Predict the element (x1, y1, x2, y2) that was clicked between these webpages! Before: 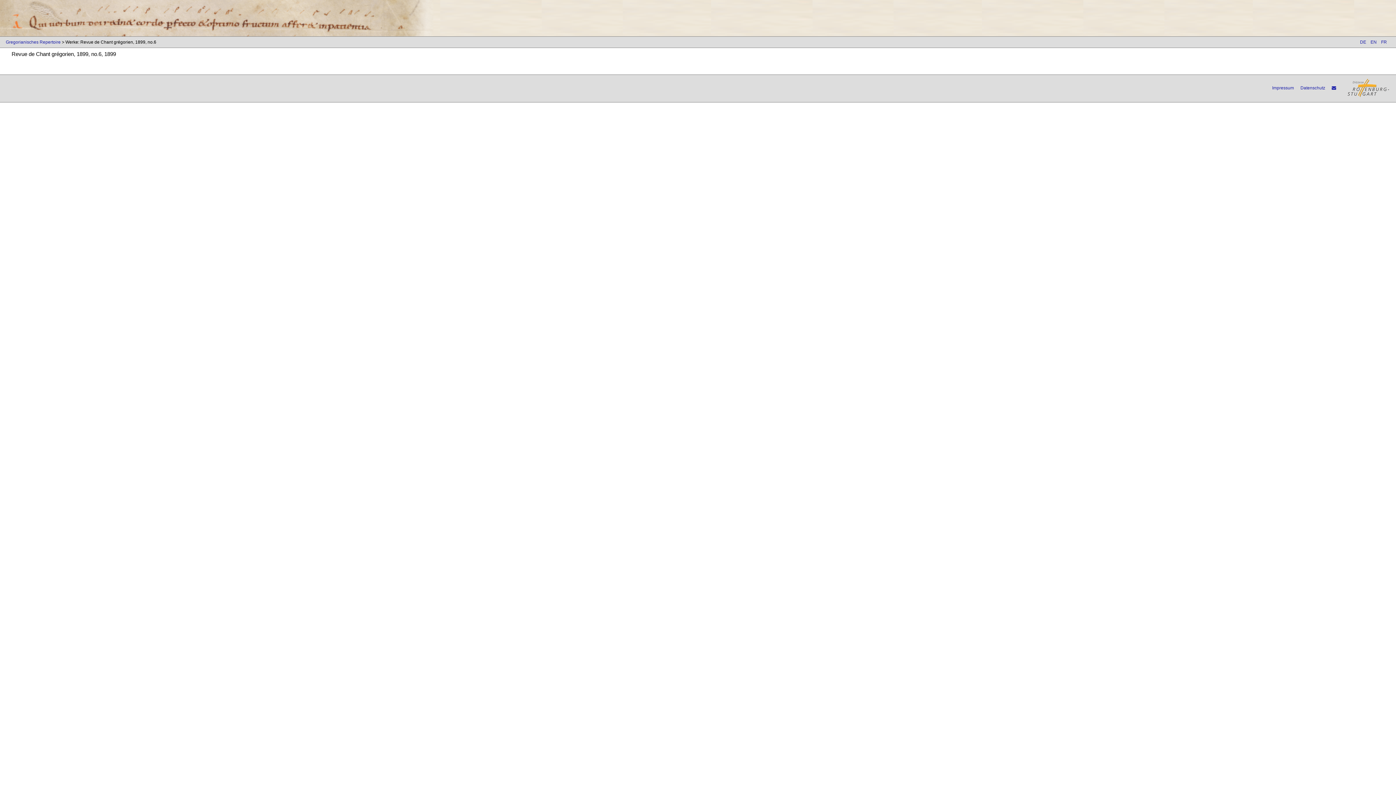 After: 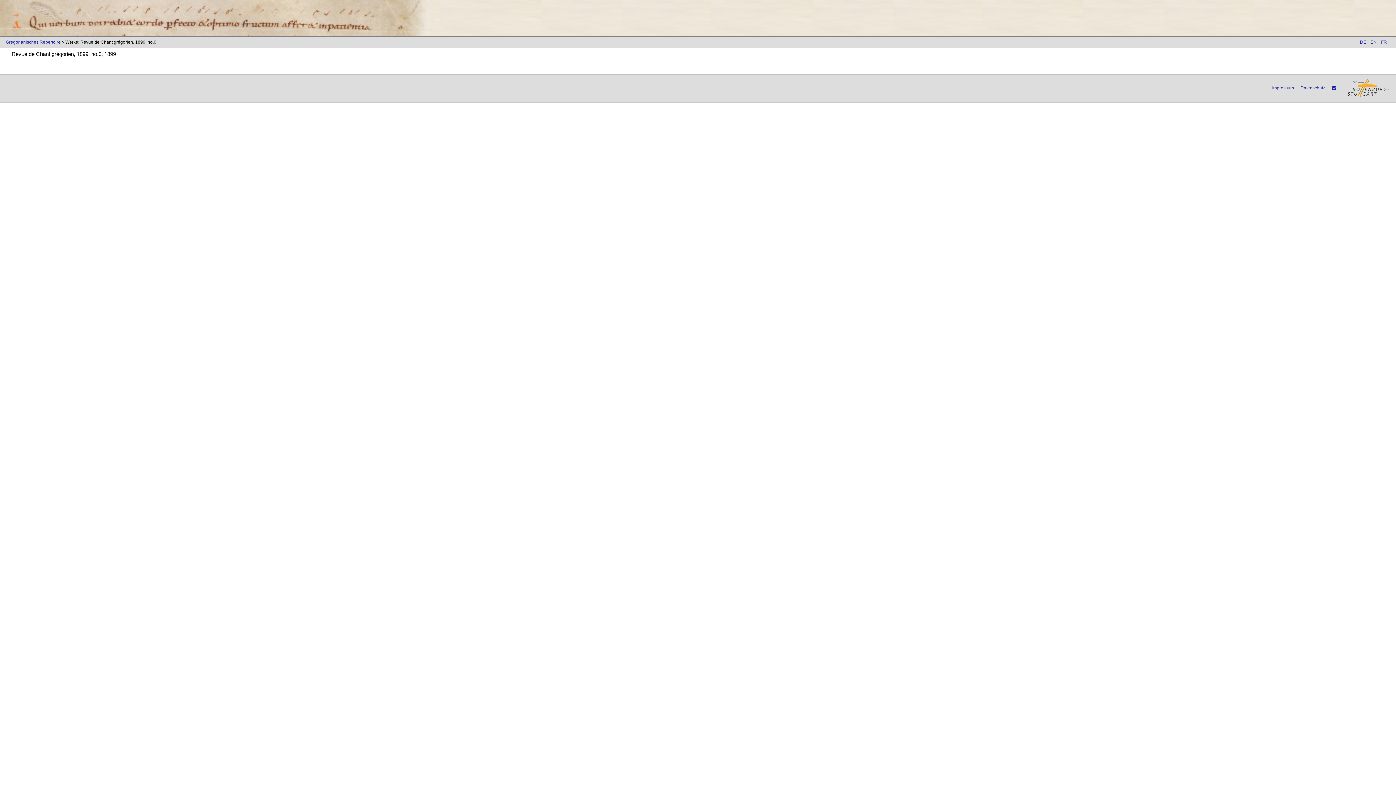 Action: bbox: (1332, 85, 1336, 90)